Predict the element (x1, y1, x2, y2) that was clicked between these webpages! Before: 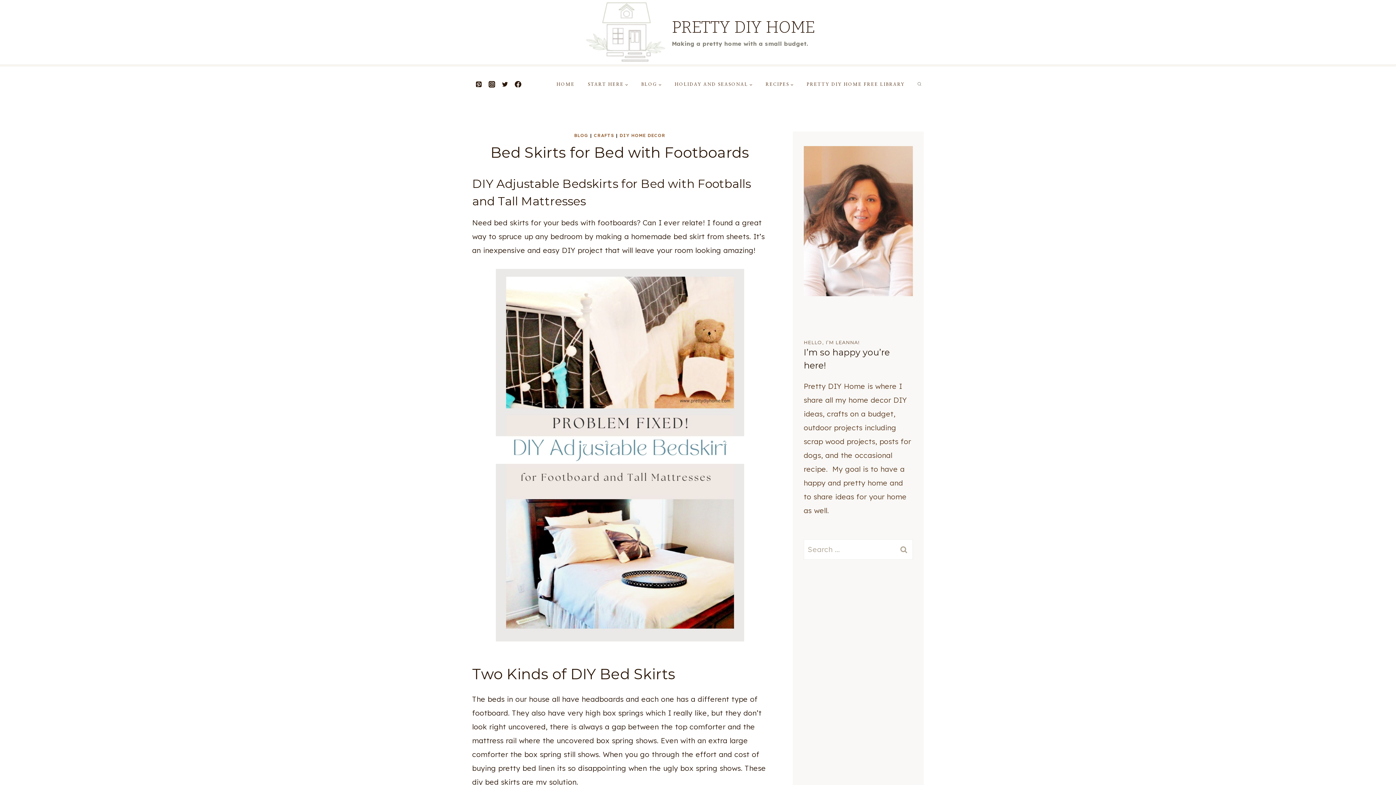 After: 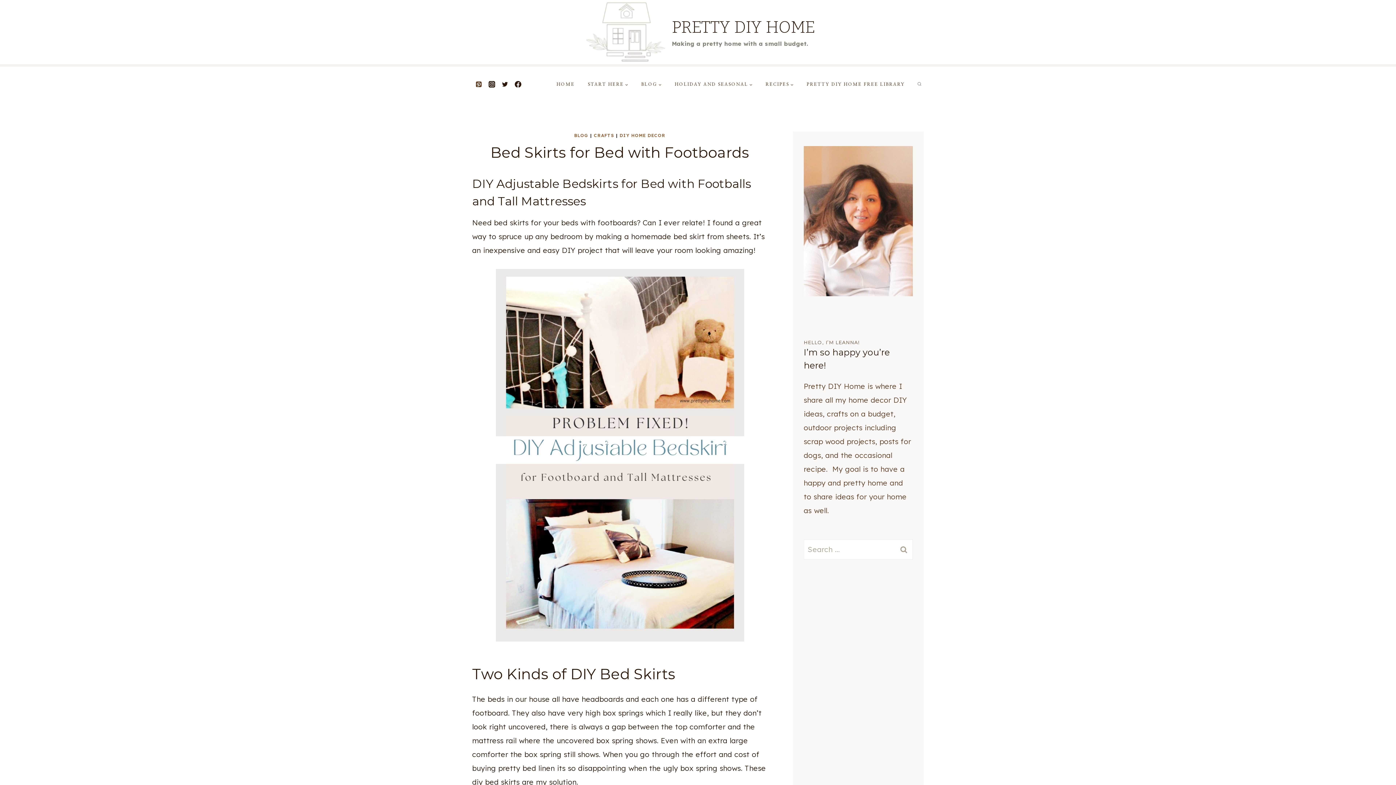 Action: bbox: (472, 77, 485, 90) label: Pinterest